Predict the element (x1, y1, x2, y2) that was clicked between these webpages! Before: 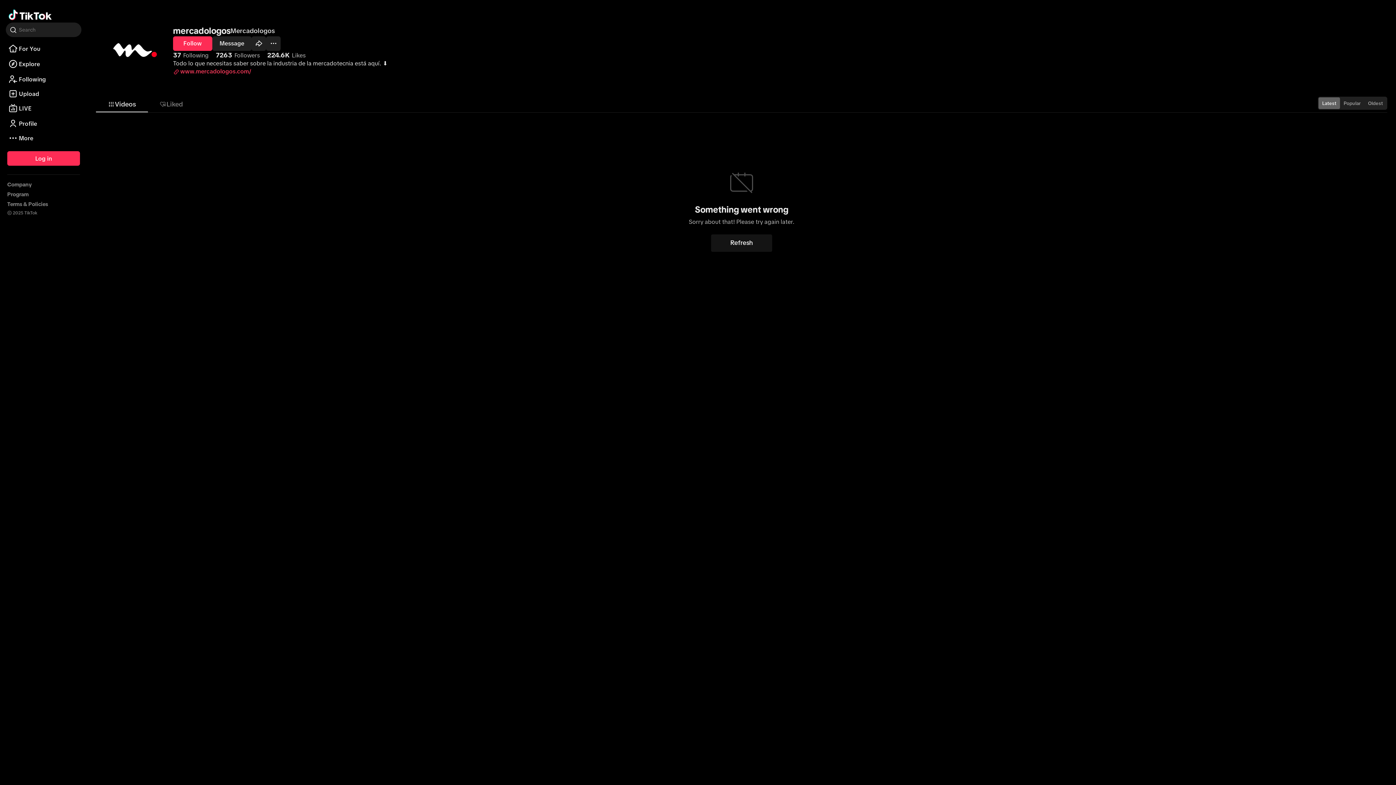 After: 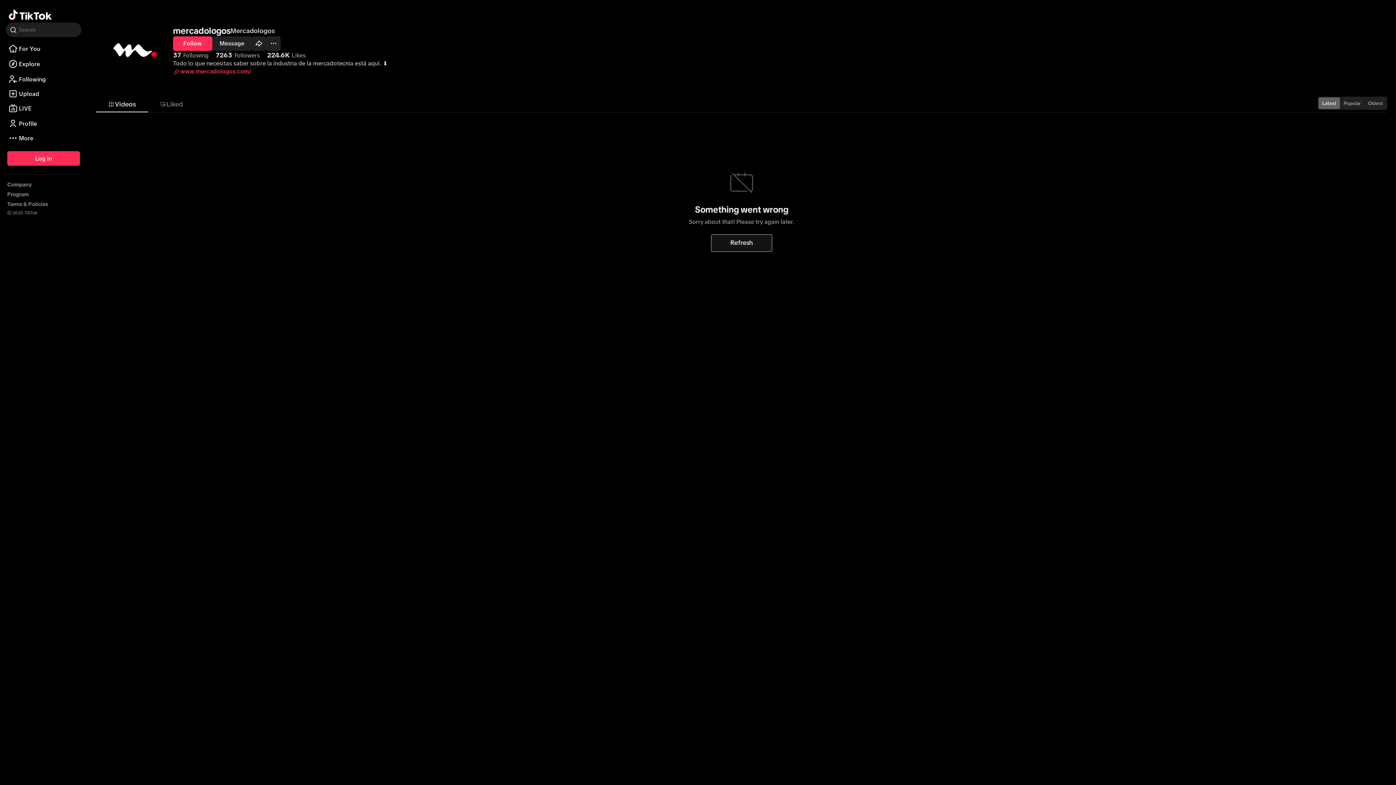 Action: bbox: (711, 234, 772, 251) label: Refresh